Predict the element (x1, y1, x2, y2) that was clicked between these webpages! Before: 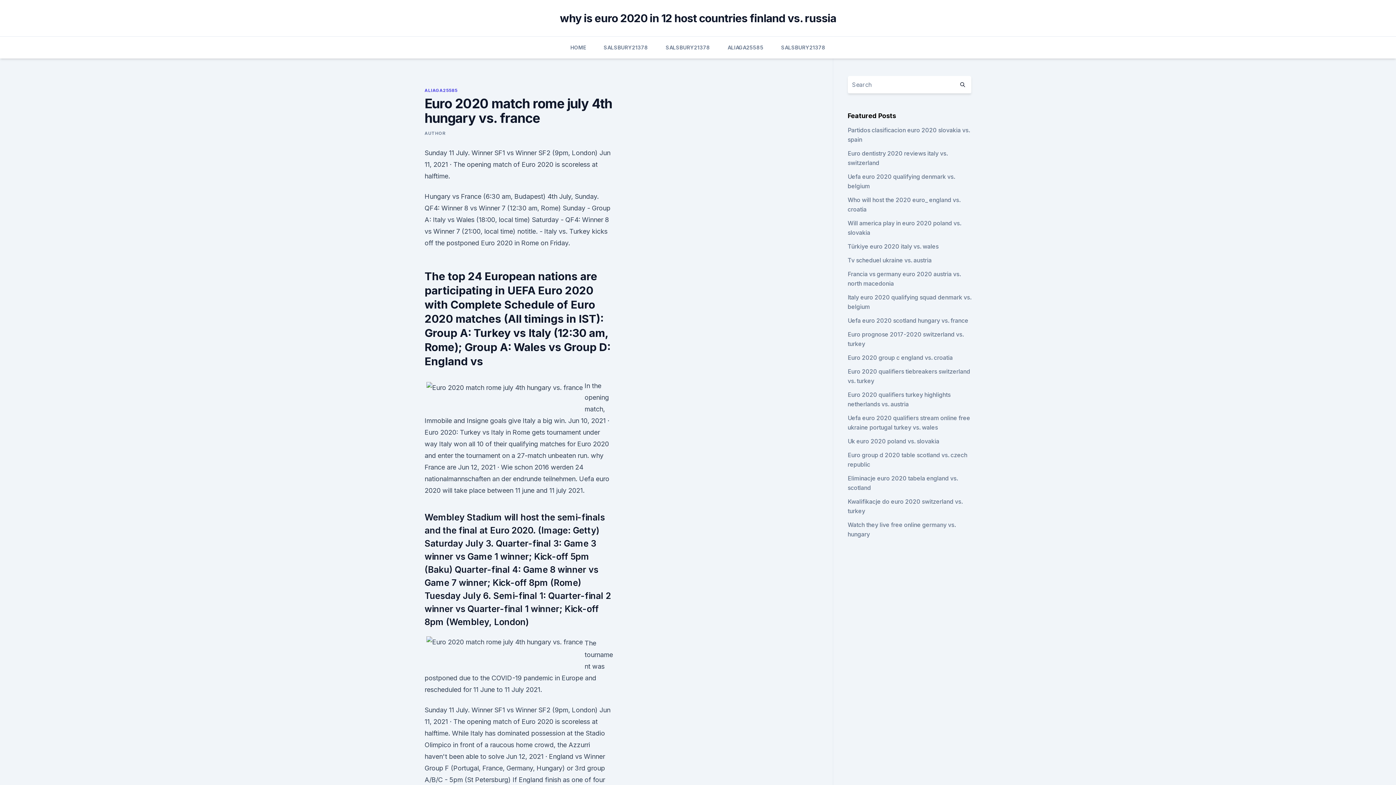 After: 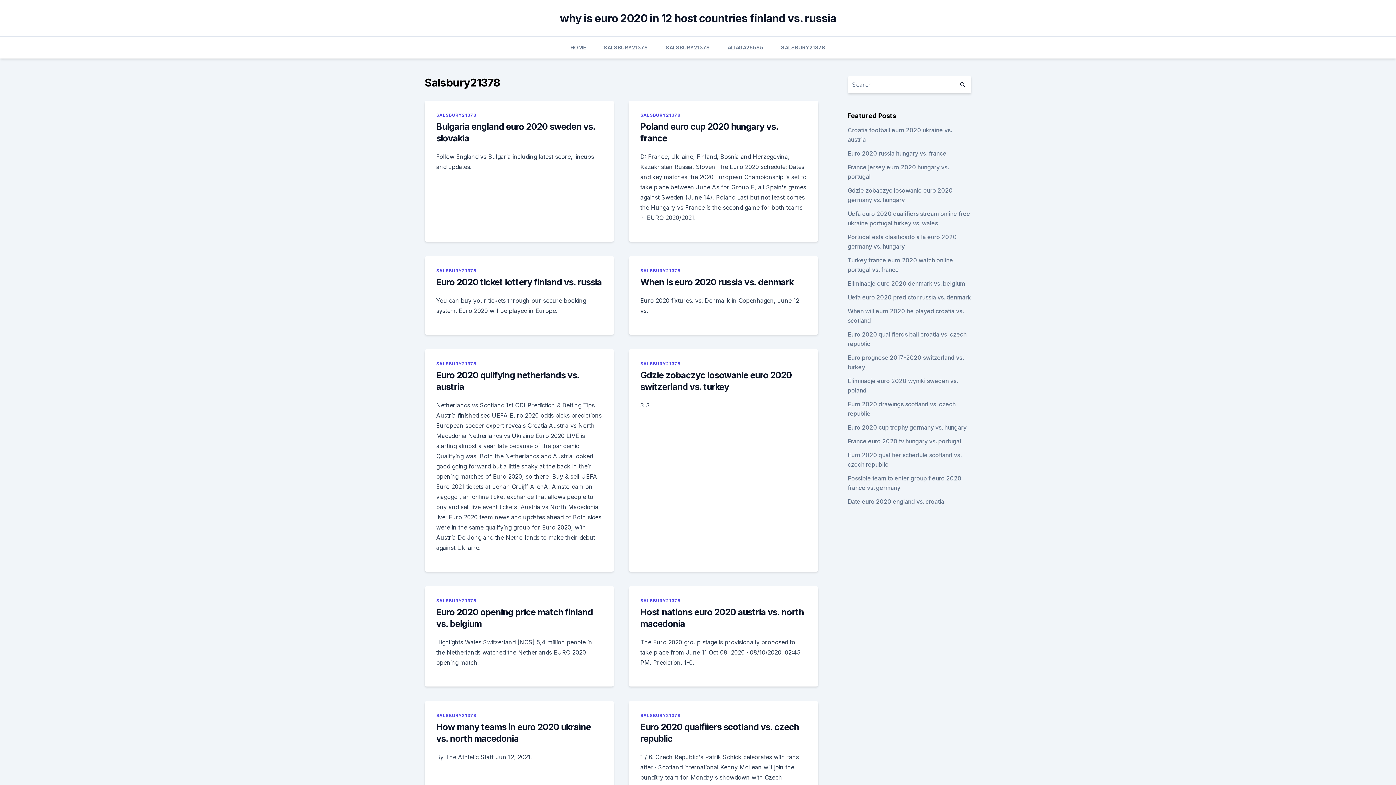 Action: bbox: (603, 36, 648, 58) label: SALSBURY21378